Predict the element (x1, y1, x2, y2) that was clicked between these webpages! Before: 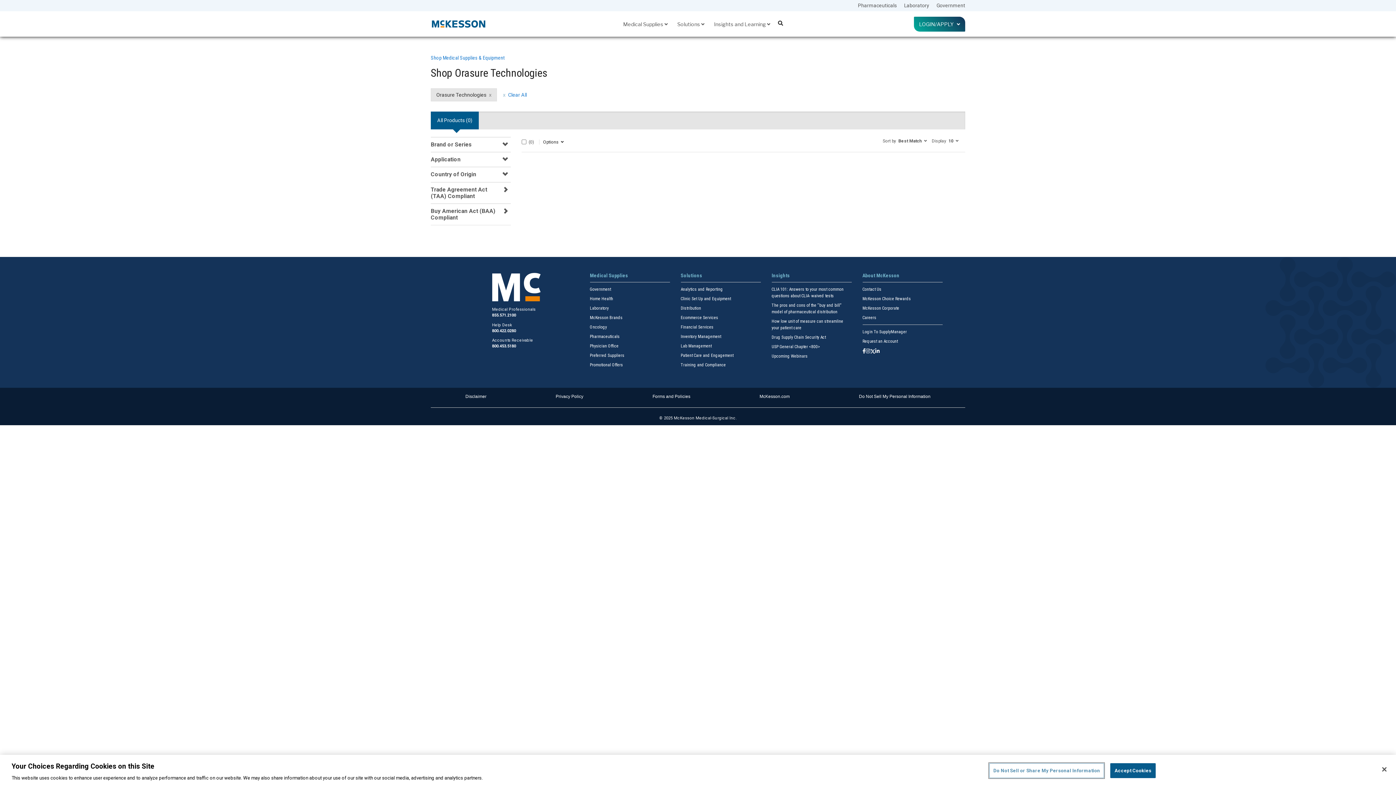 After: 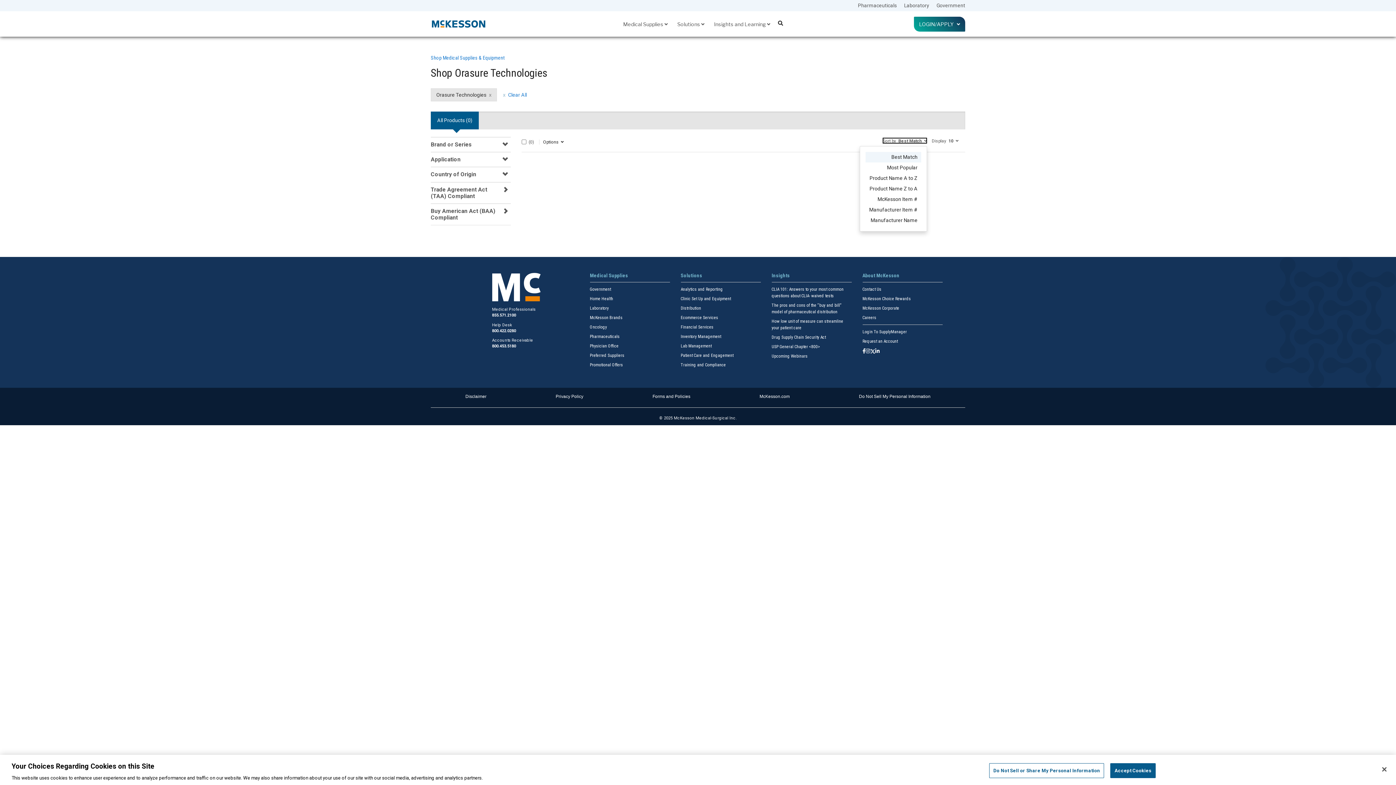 Action: bbox: (882, 137, 927, 143) label: Sort by Best Match 